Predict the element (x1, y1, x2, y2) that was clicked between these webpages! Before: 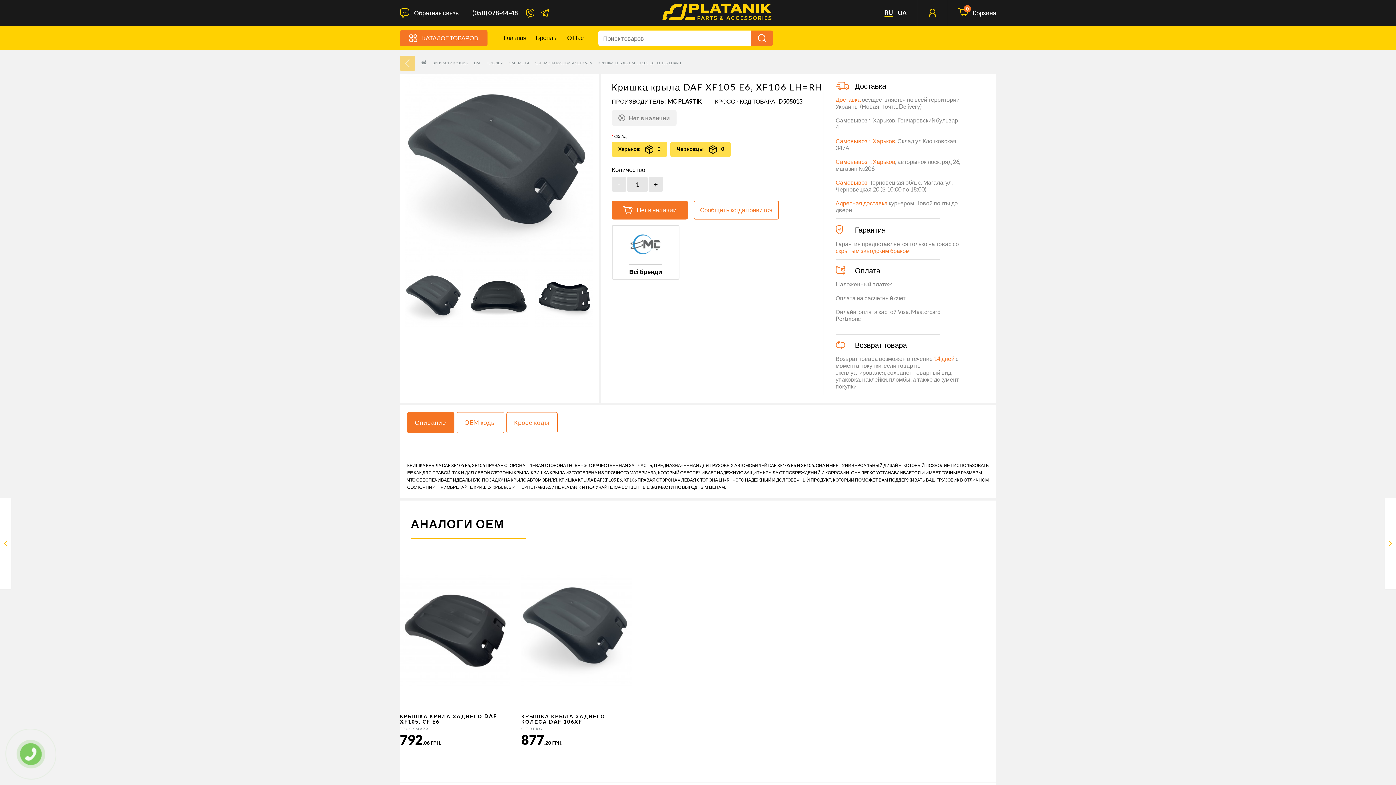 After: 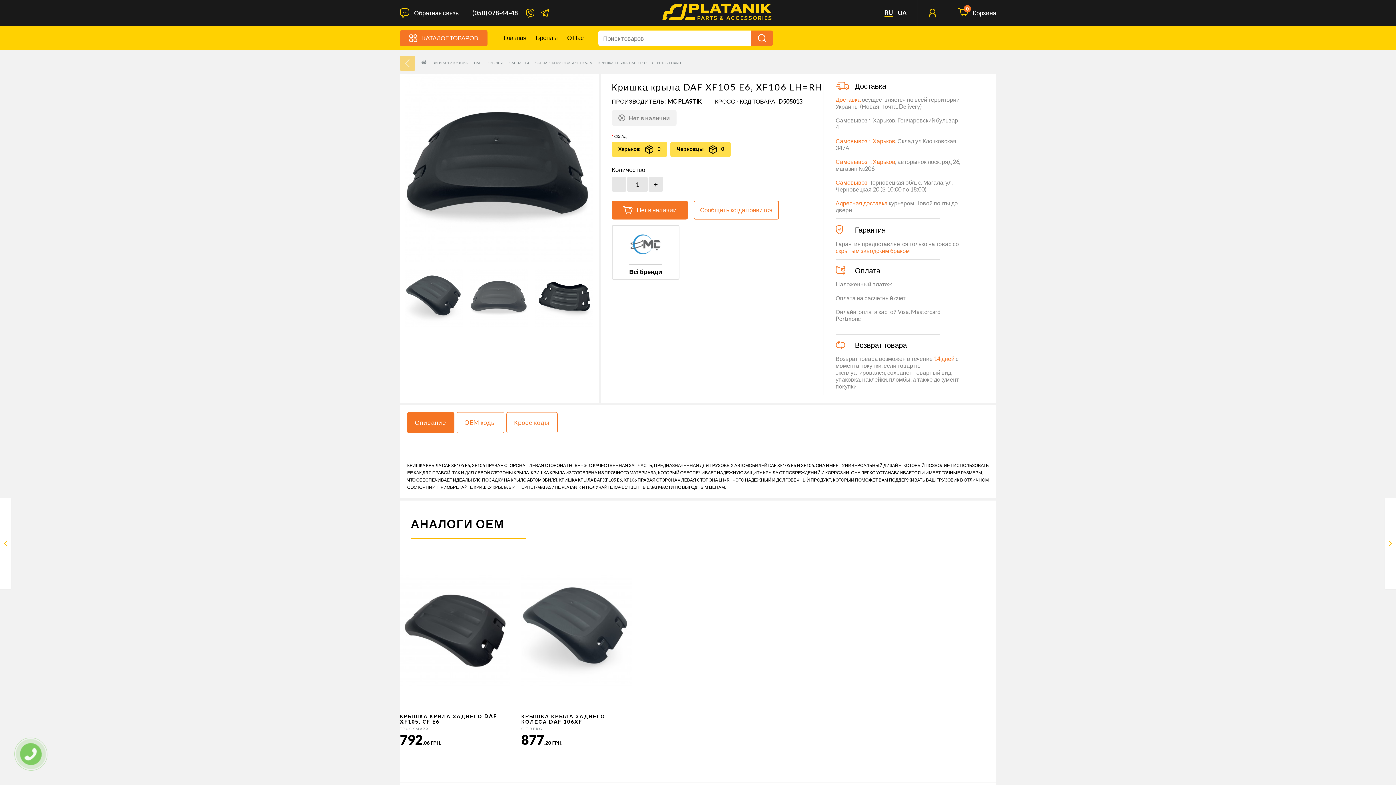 Action: bbox: (470, 269, 528, 327)